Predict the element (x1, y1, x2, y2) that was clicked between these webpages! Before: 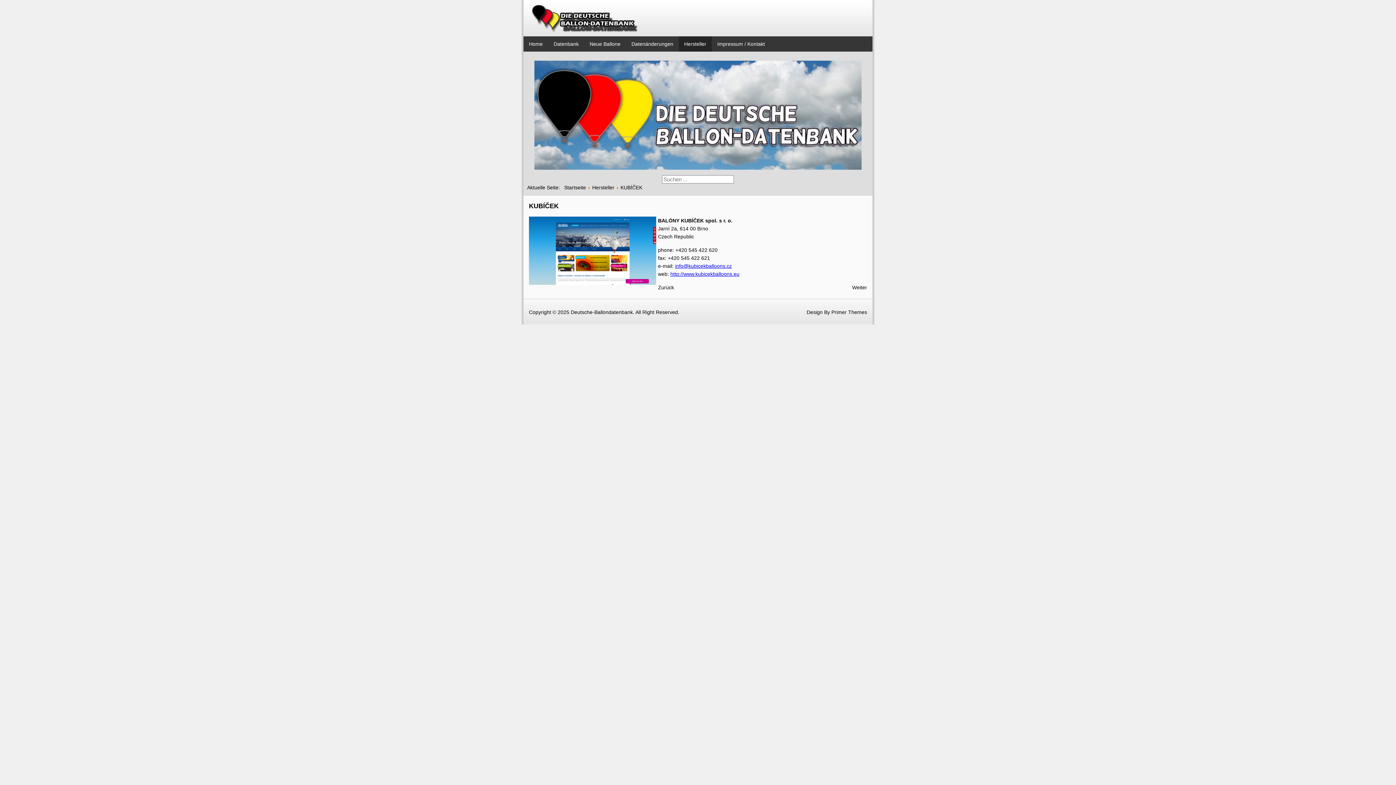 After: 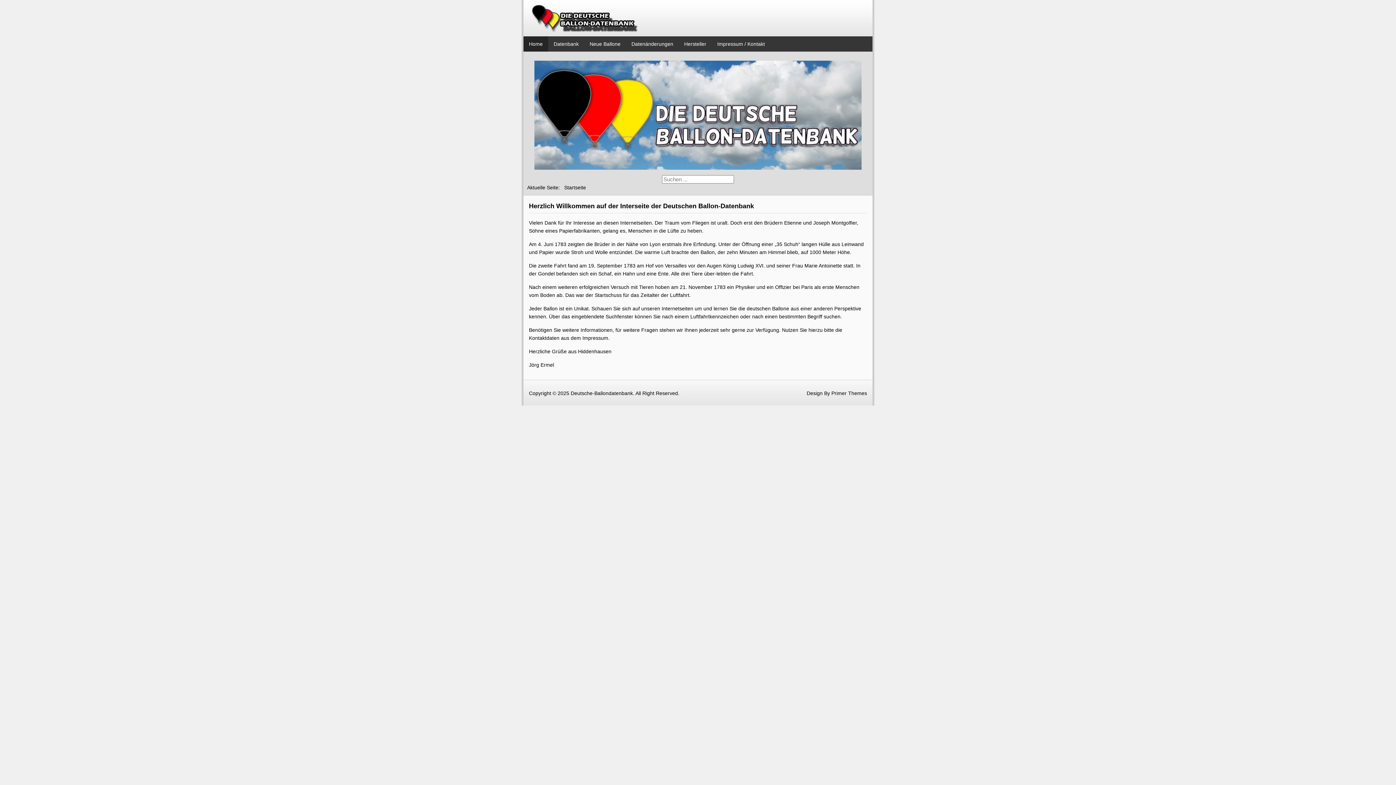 Action: label: Home bbox: (523, 36, 548, 51)